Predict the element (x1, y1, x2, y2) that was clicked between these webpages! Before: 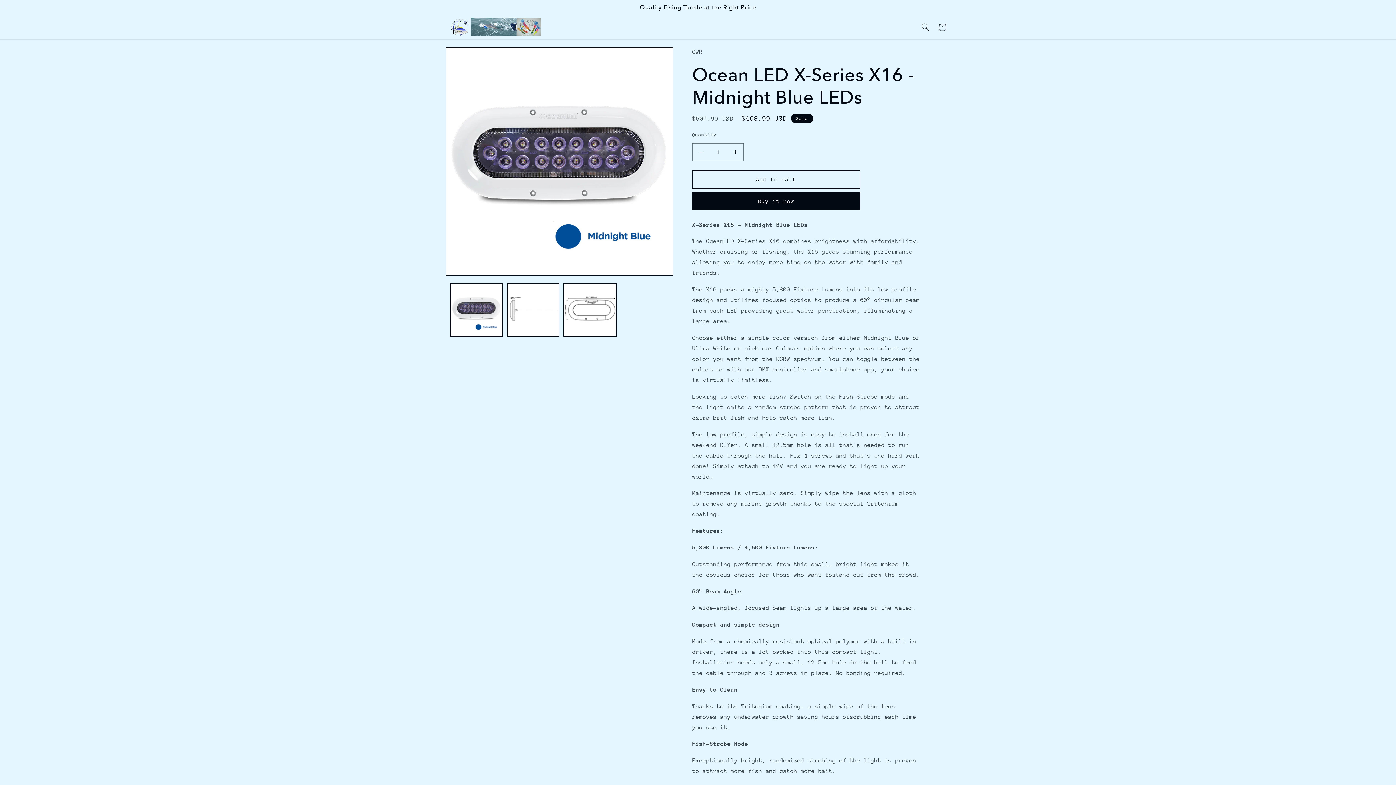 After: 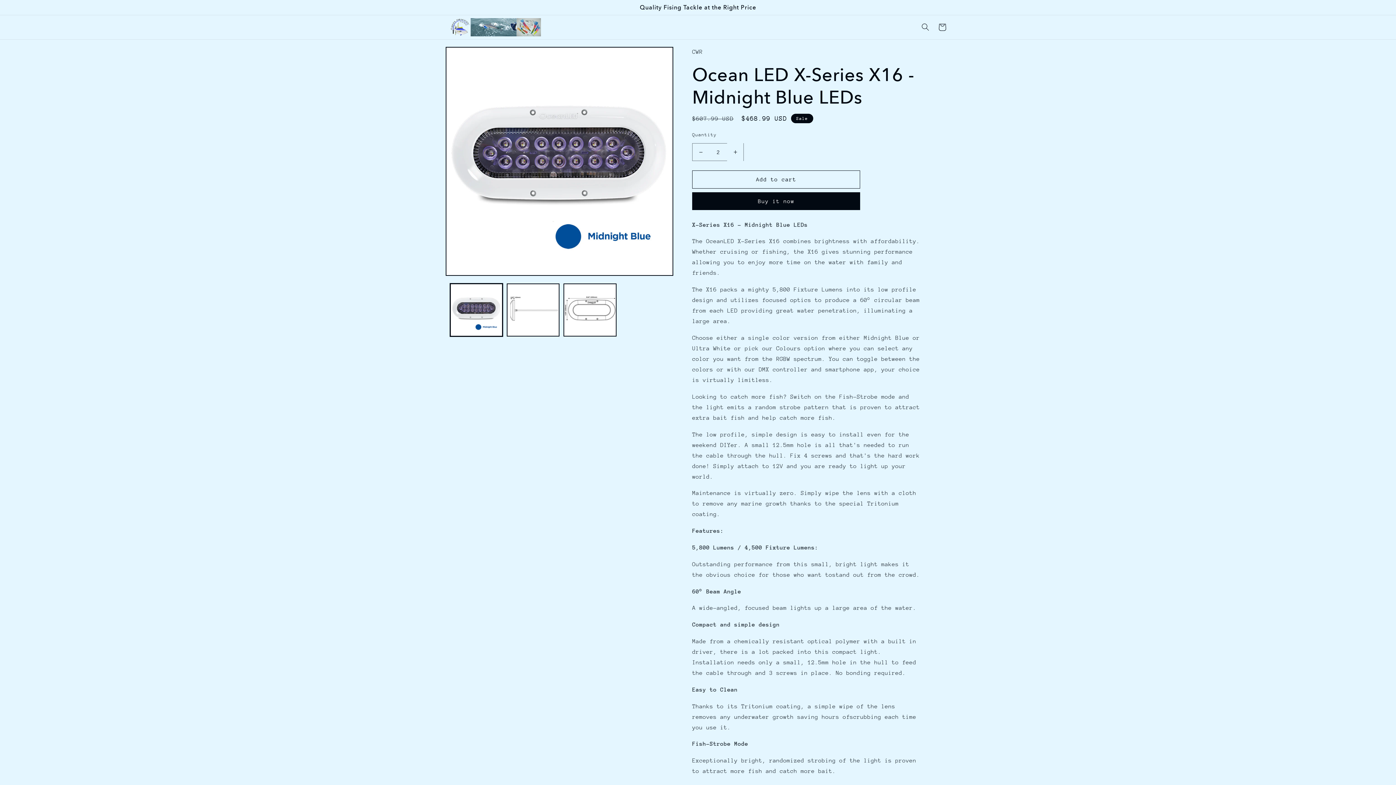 Action: bbox: (727, 143, 743, 161) label: Increase quantity for Ocean LED X-Series X16 - Midnight Blue LEDs